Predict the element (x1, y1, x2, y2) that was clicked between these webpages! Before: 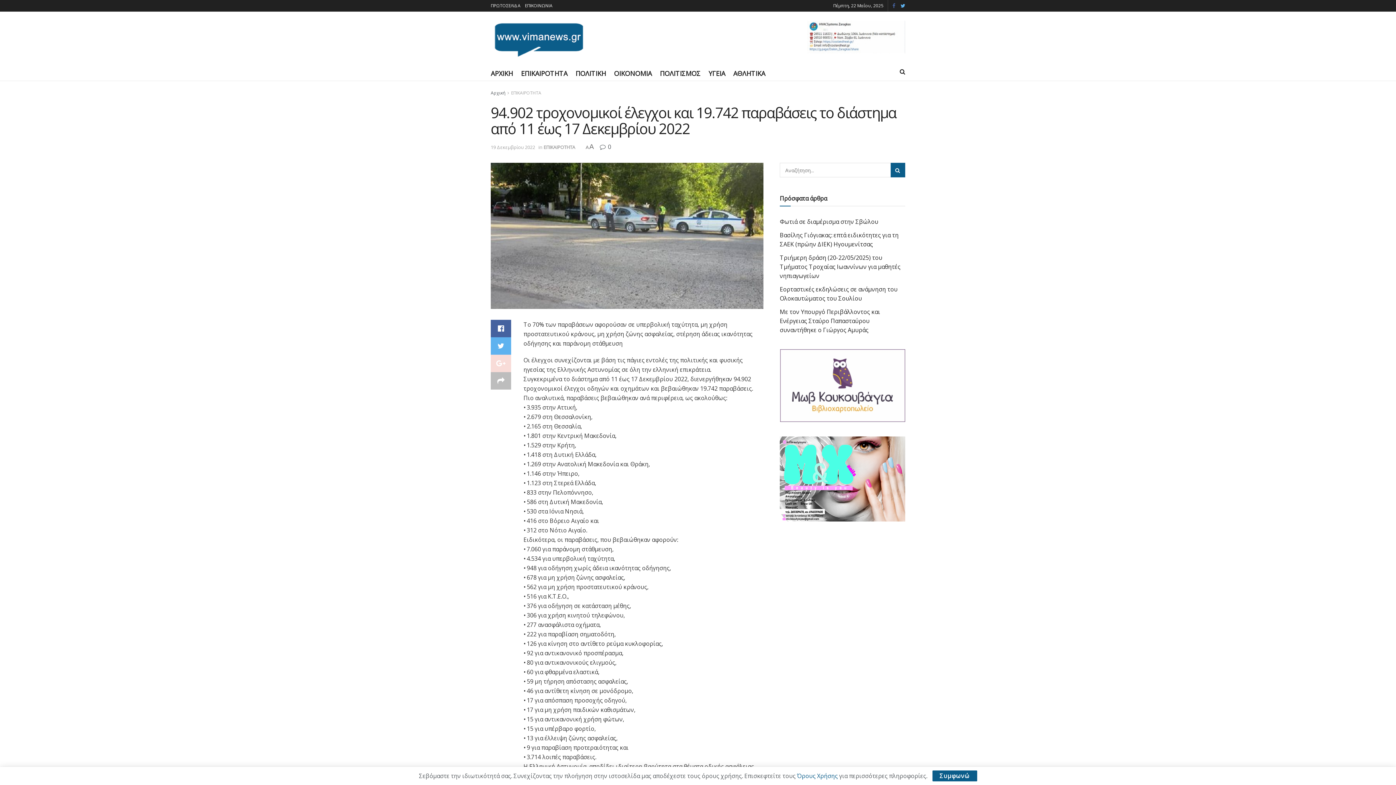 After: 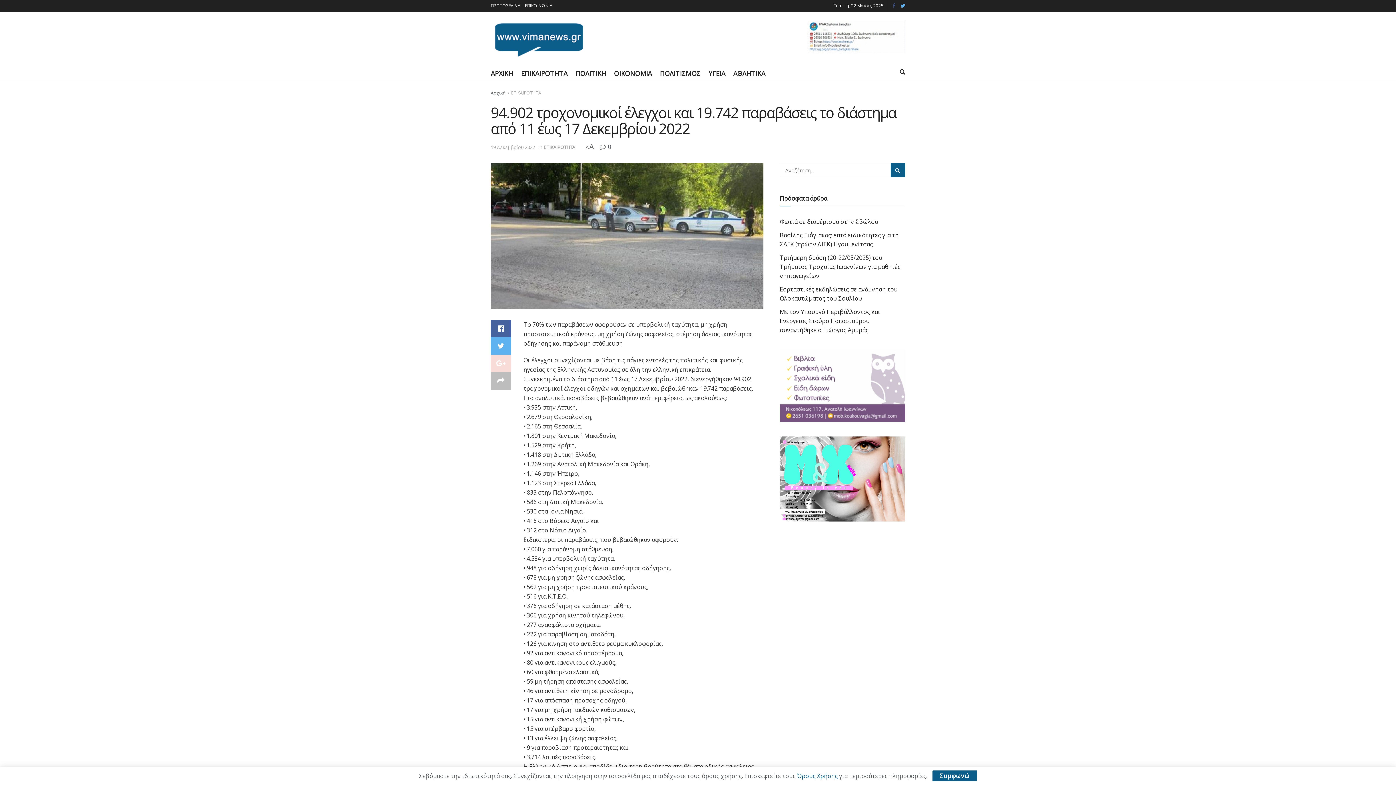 Action: bbox: (892, 0, 895, 11)